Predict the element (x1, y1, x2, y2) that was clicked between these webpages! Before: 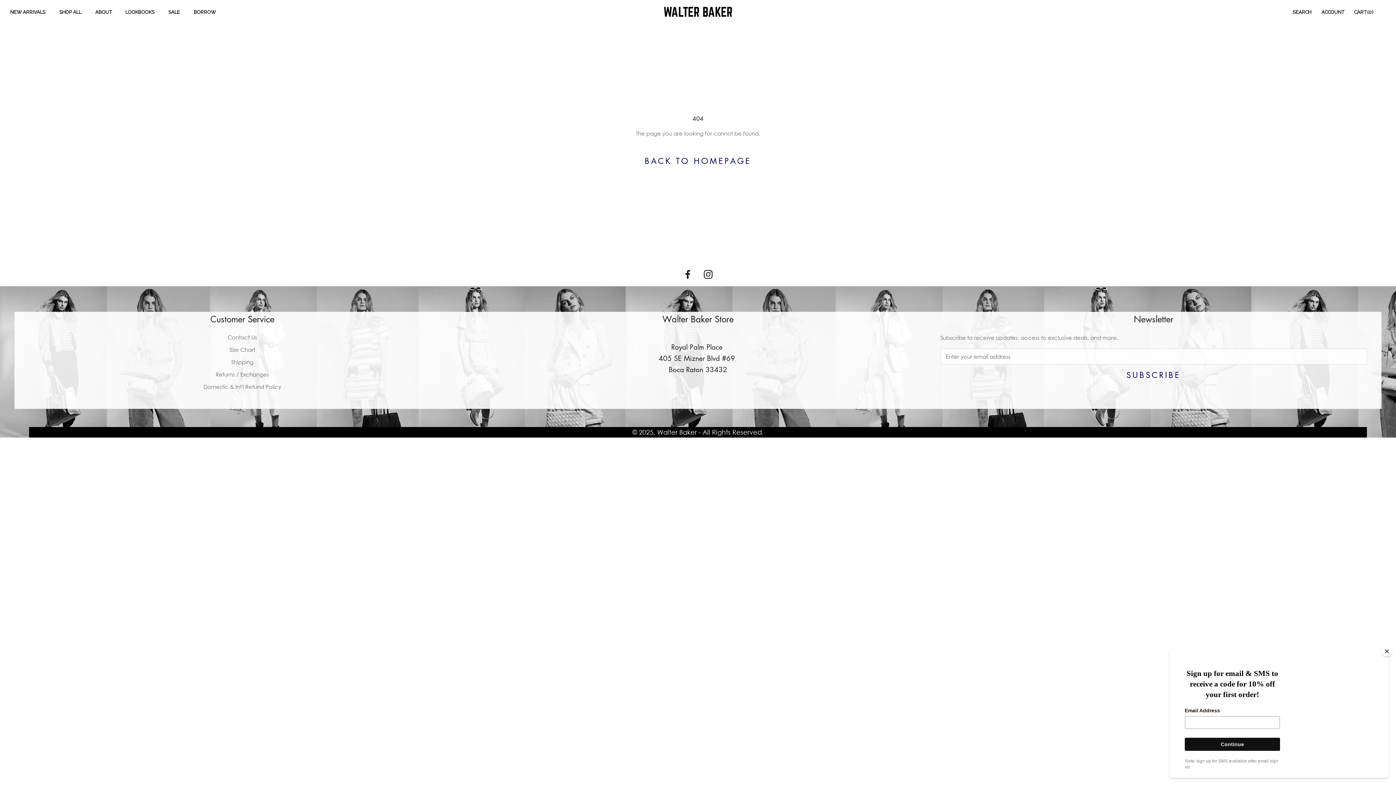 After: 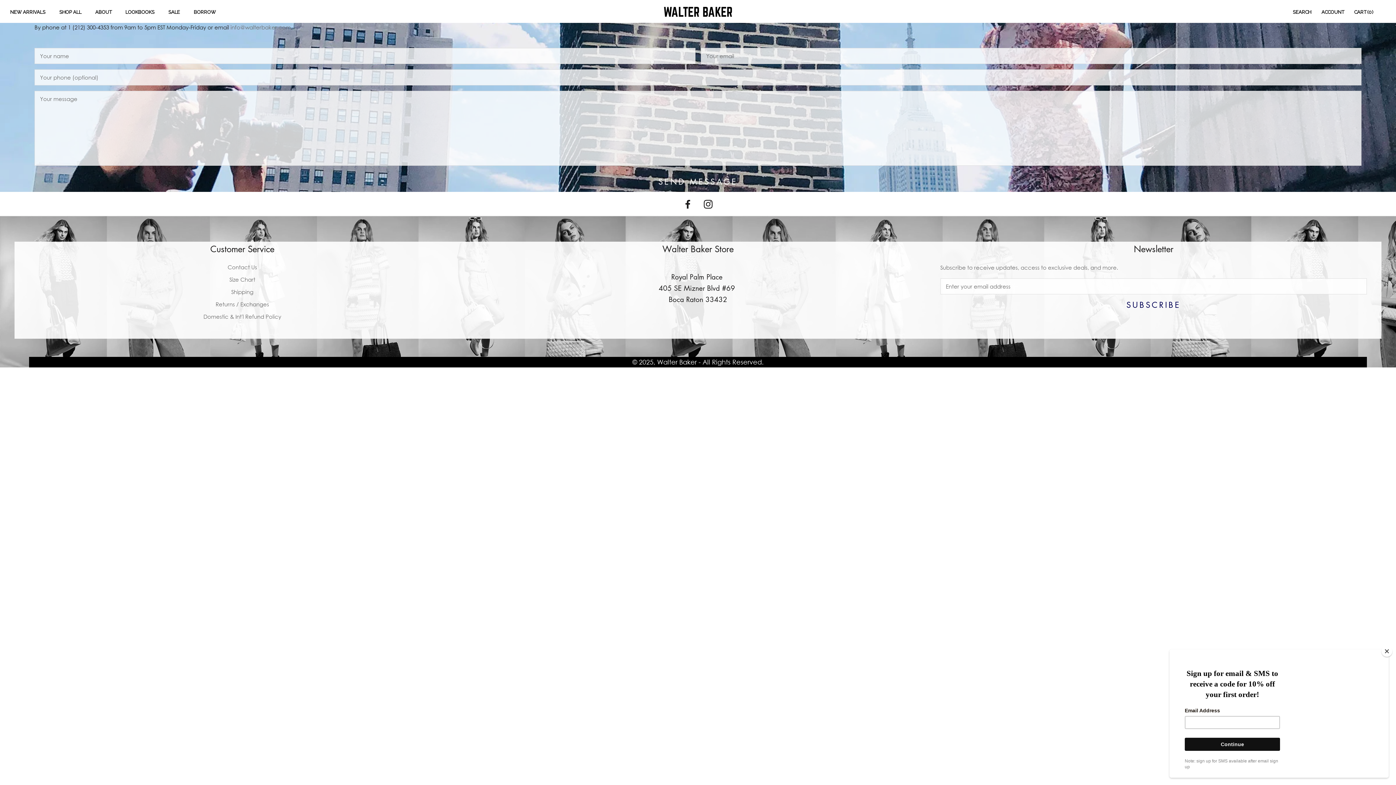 Action: label: Contact Us bbox: (29, 333, 455, 341)